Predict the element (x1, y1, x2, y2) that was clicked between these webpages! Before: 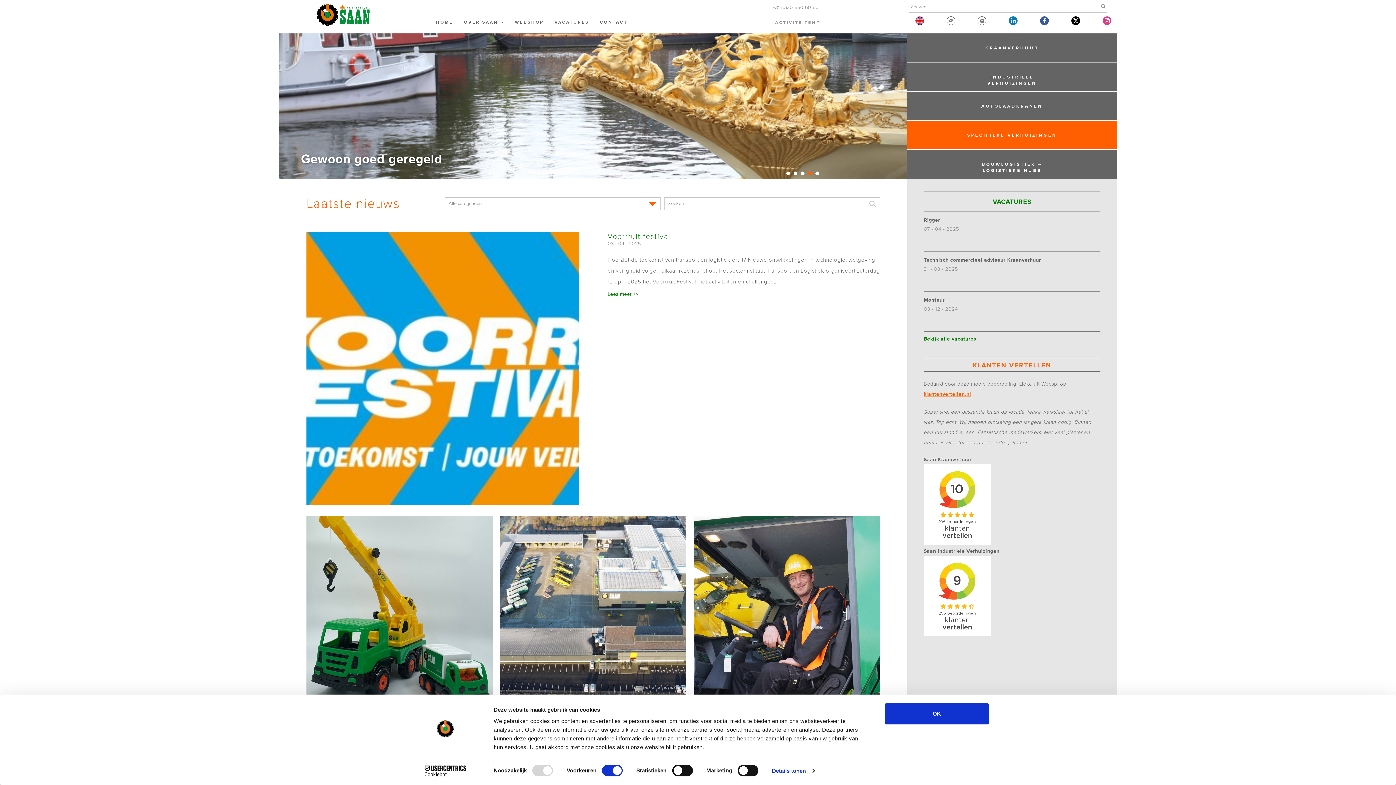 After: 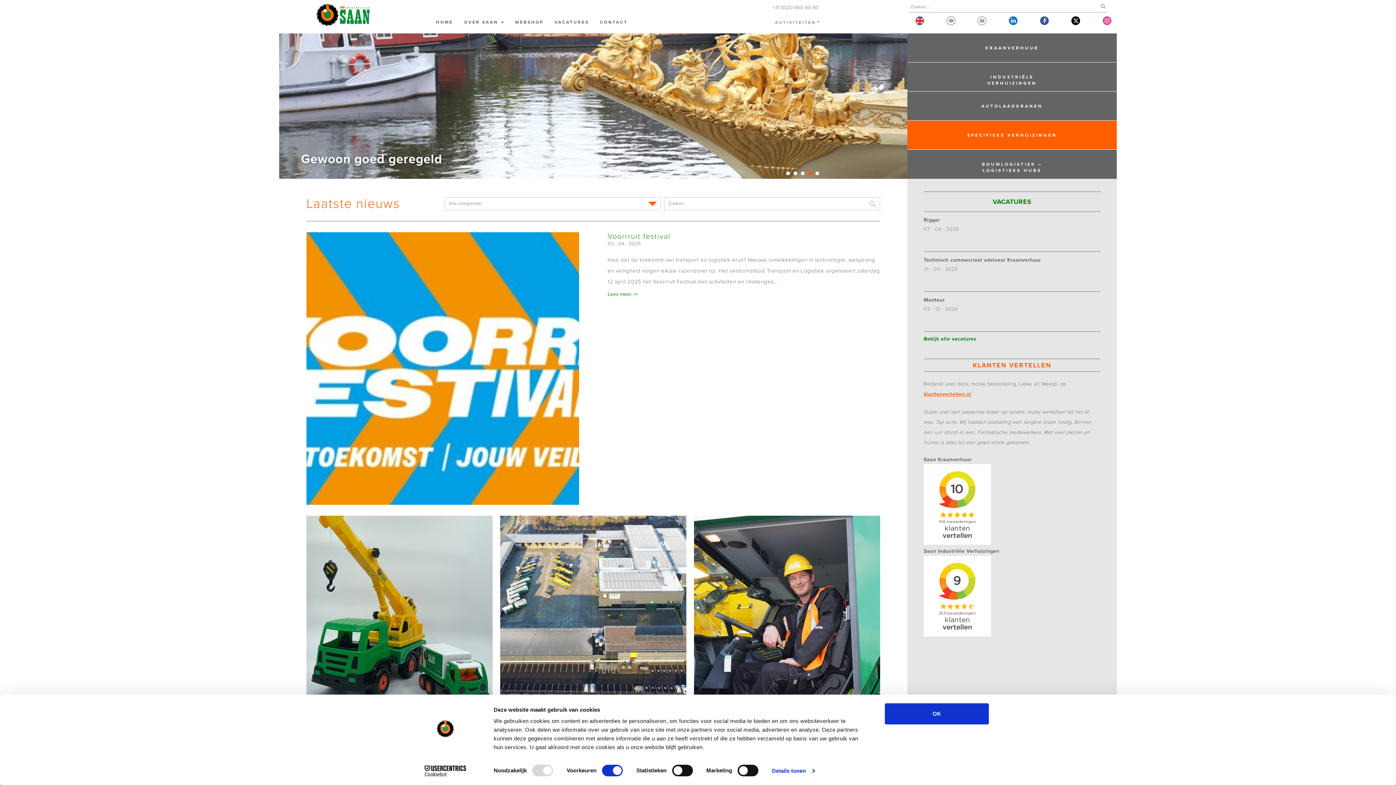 Action: bbox: (1102, 16, 1111, 25)